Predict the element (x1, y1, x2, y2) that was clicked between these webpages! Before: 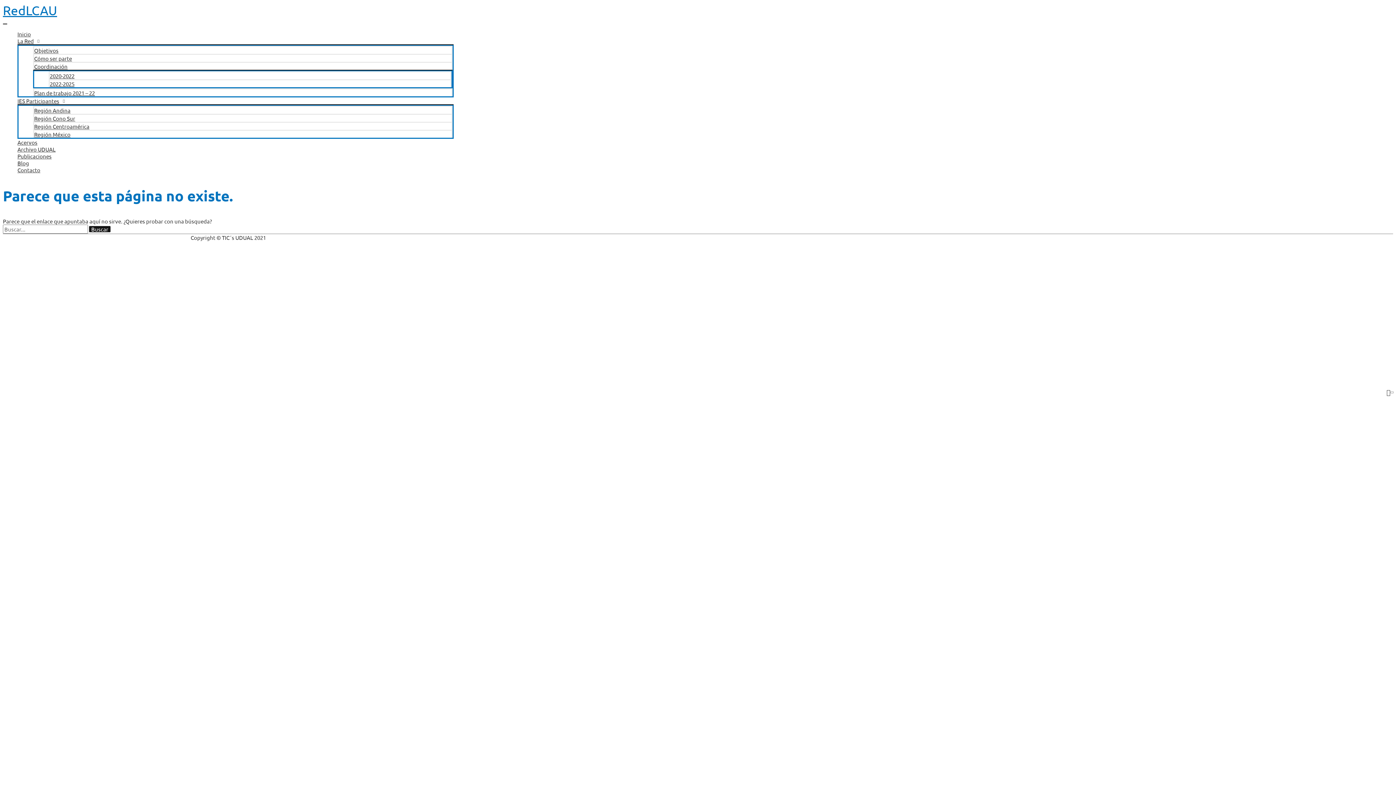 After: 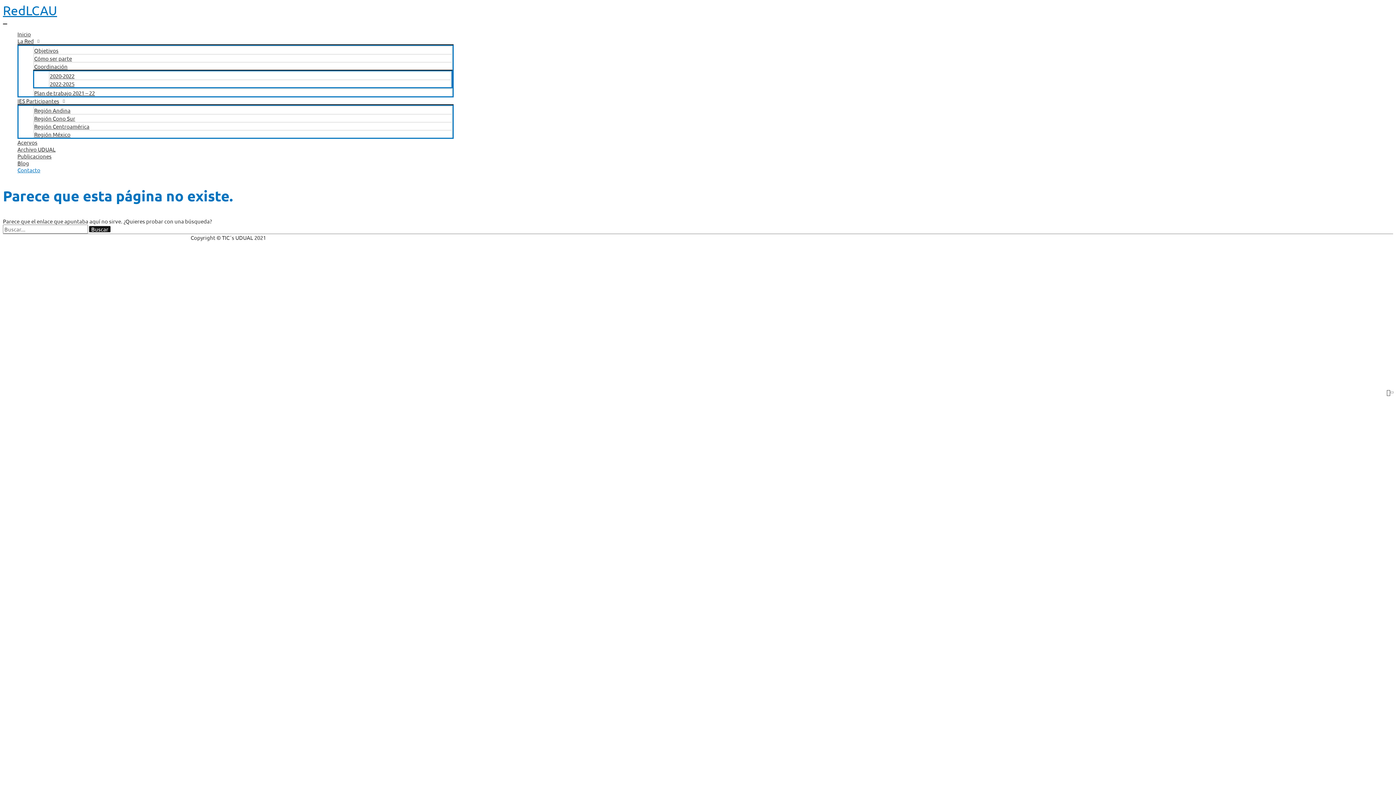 Action: bbox: (17, 166, 453, 173) label: Contacto